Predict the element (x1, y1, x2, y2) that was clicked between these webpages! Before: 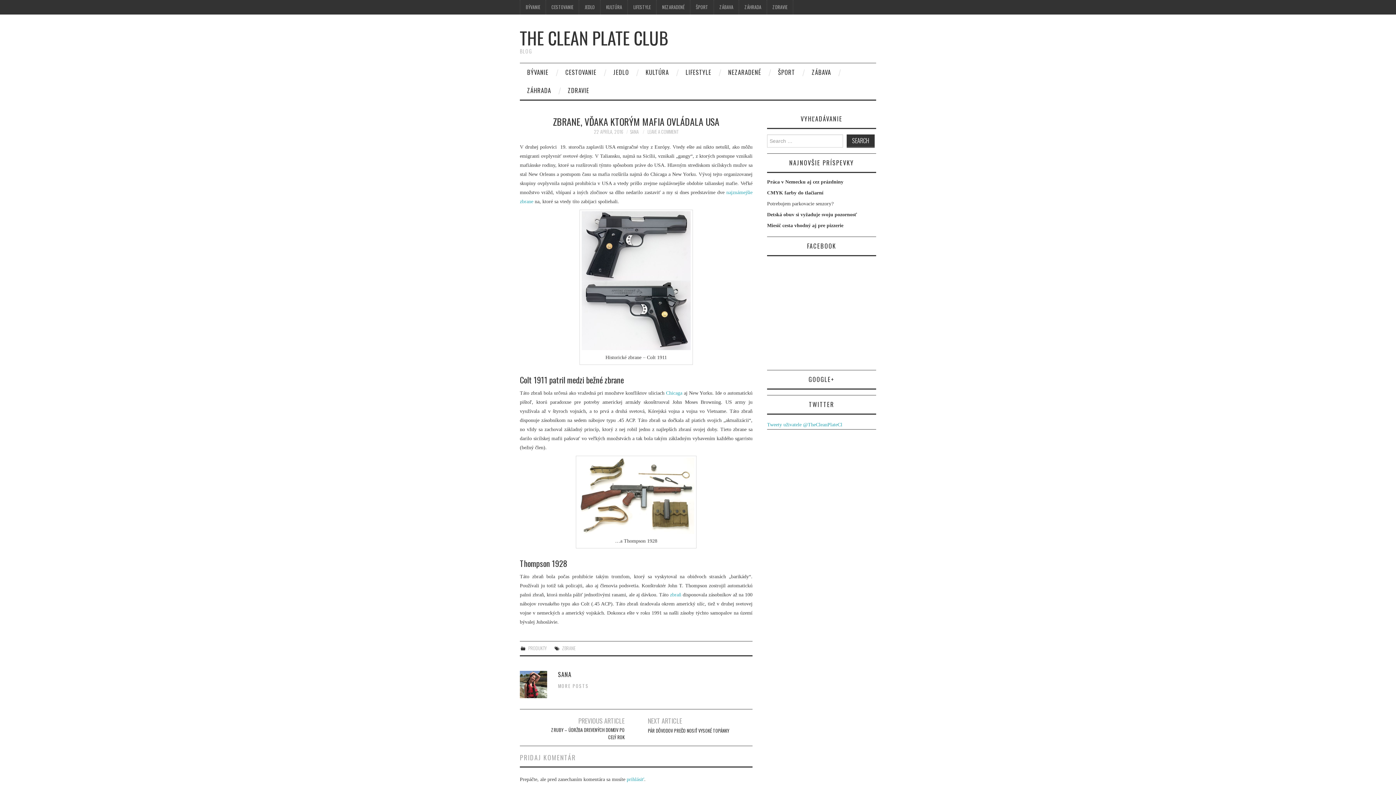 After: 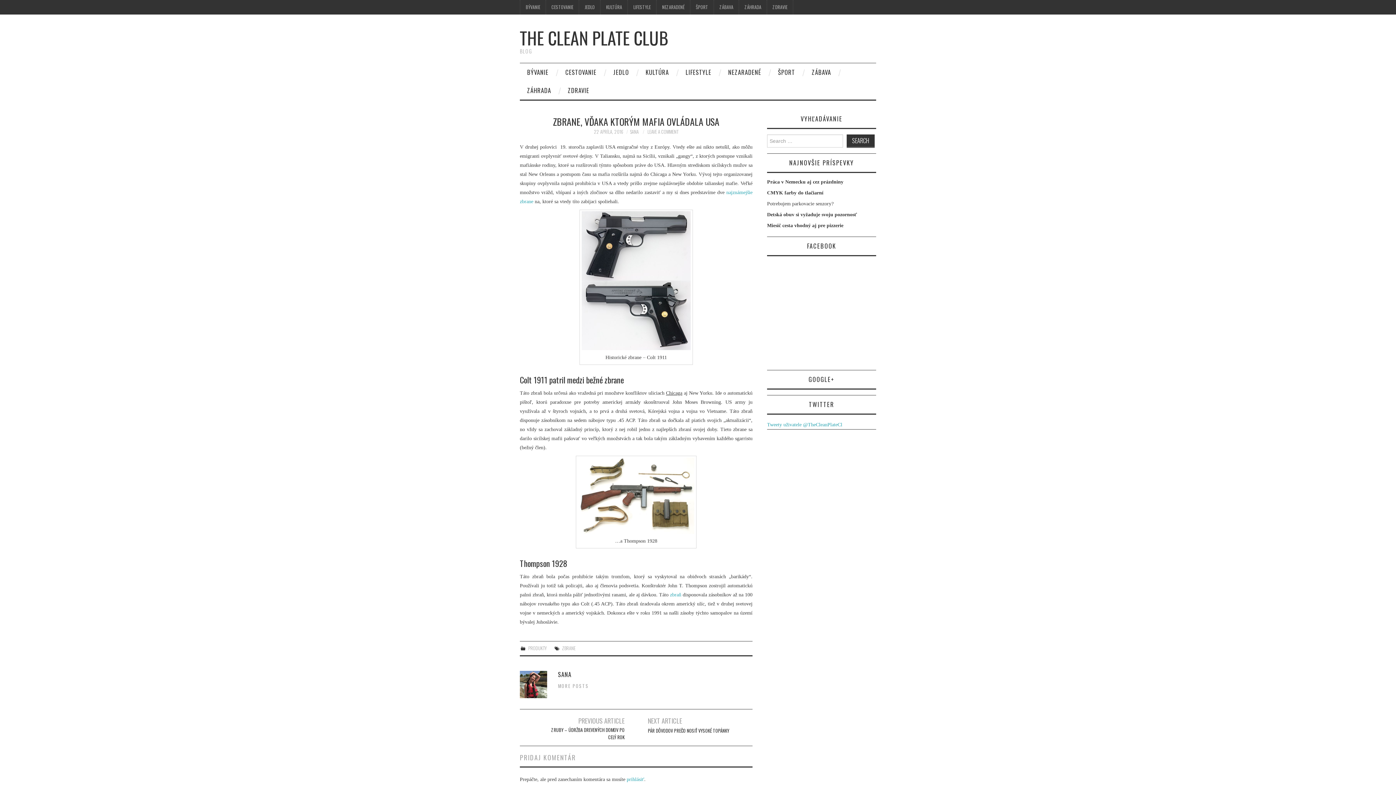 Action: label: Chicaga bbox: (666, 390, 682, 396)